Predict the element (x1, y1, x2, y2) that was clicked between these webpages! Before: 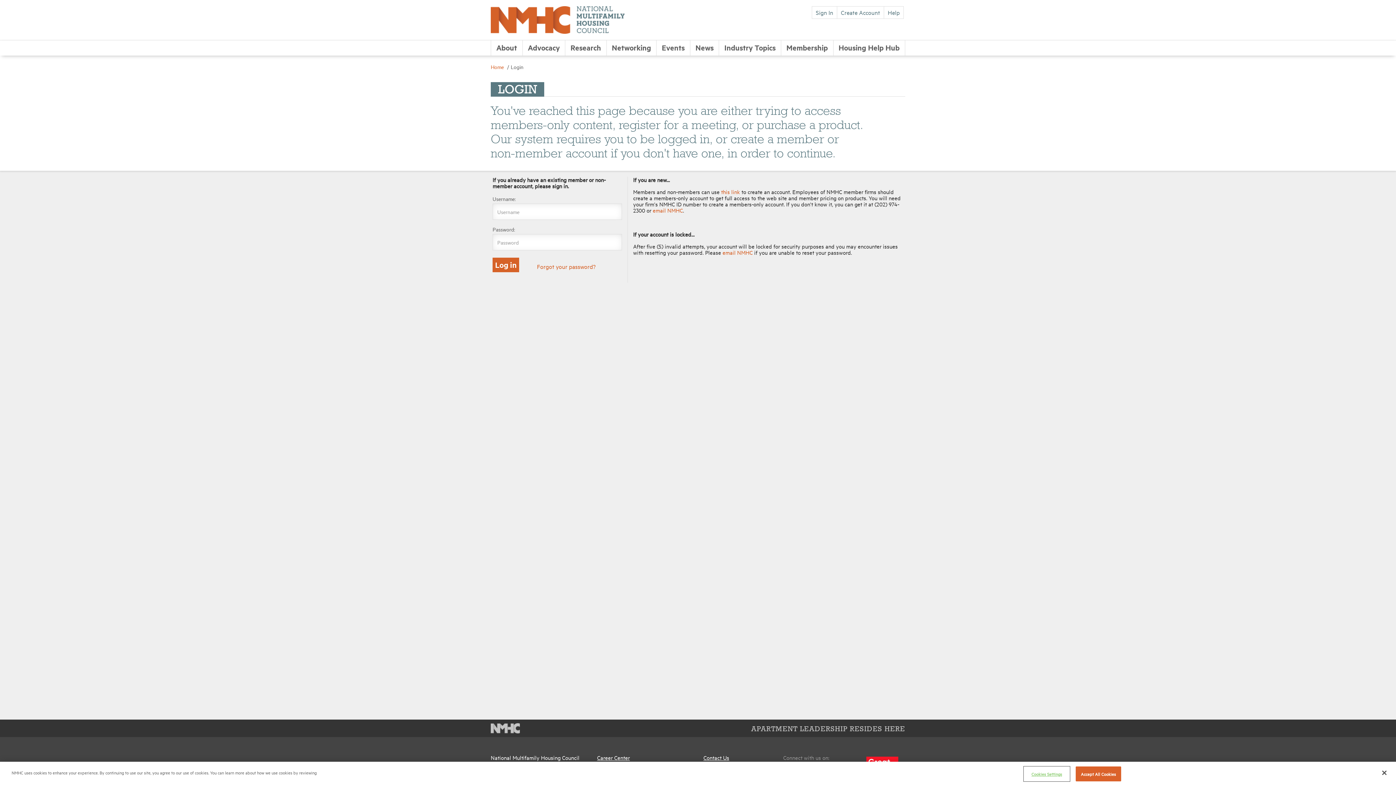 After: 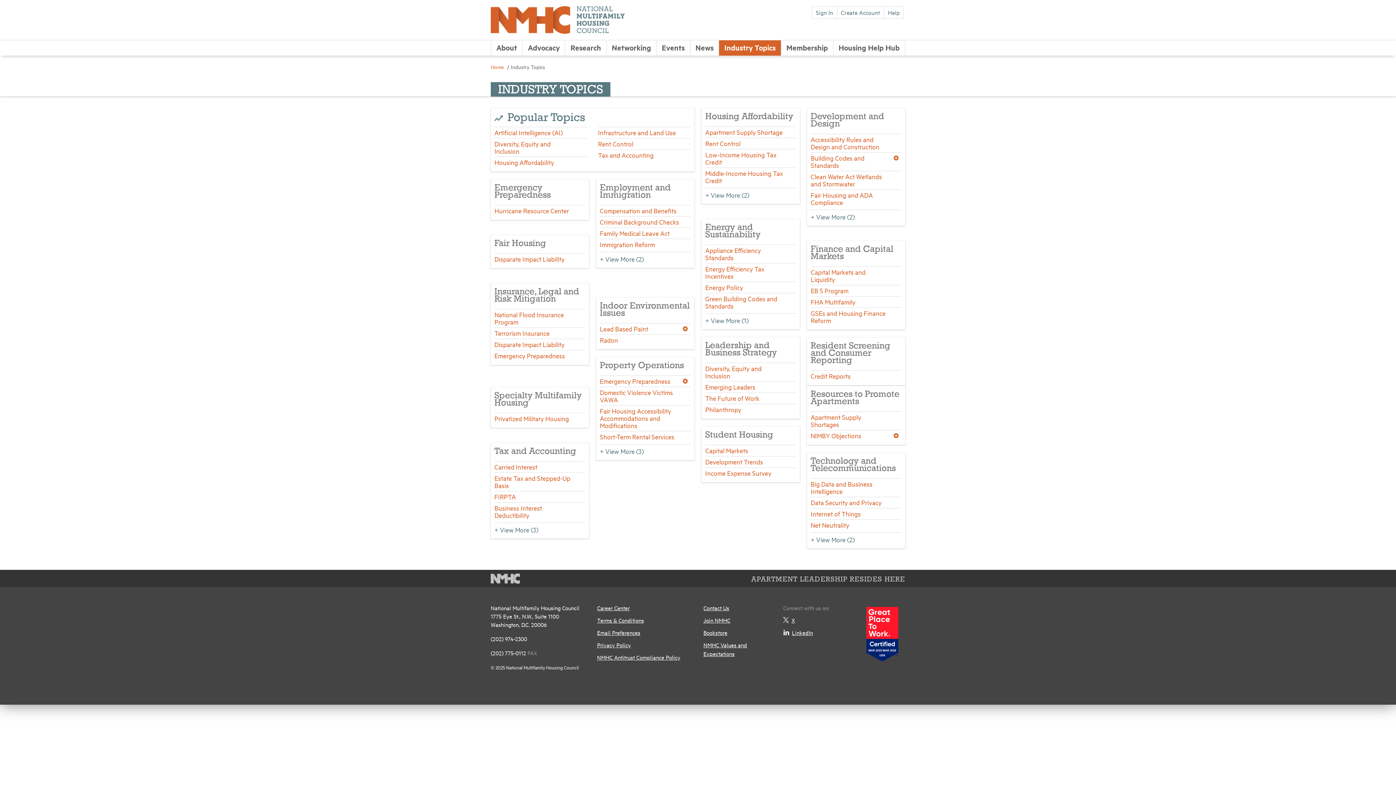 Action: label: Industry Topics bbox: (719, 40, 781, 55)